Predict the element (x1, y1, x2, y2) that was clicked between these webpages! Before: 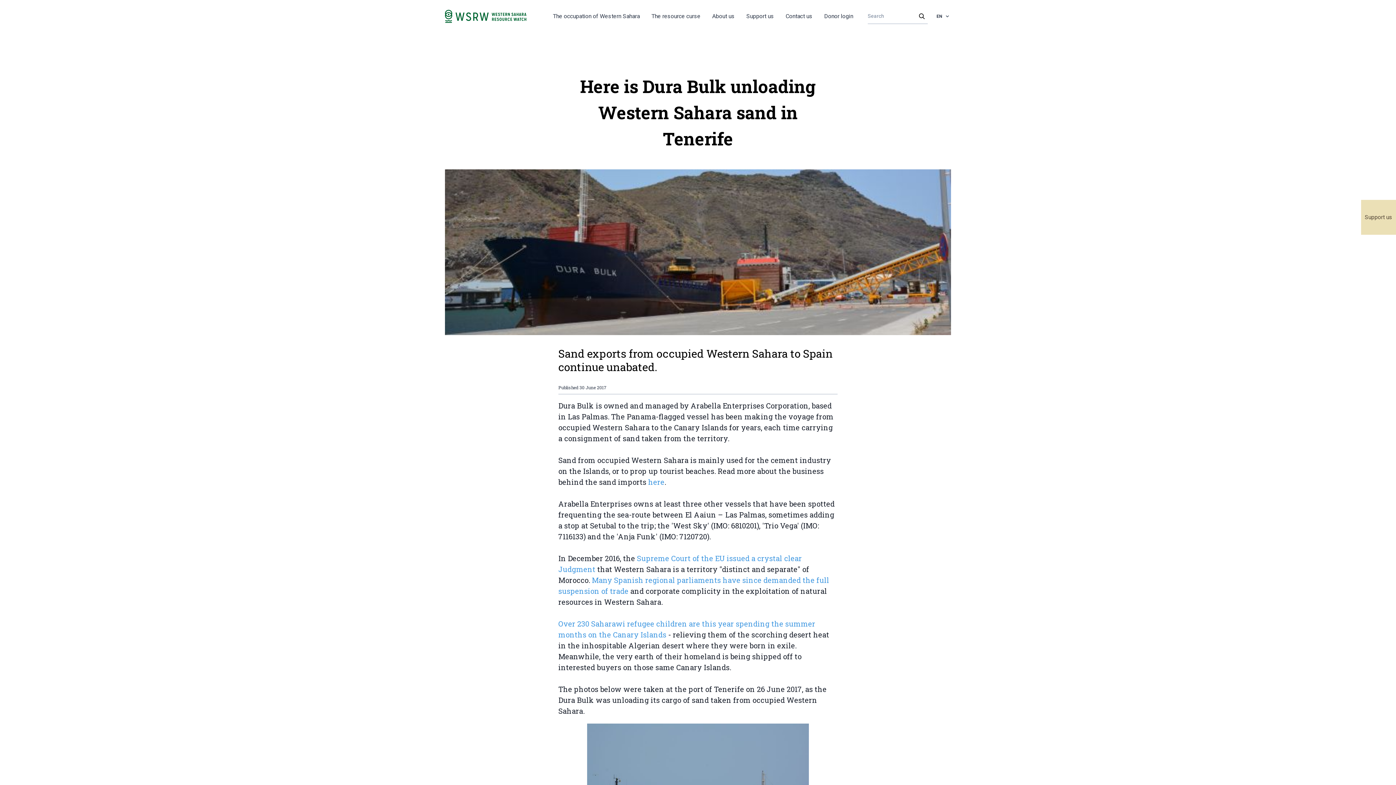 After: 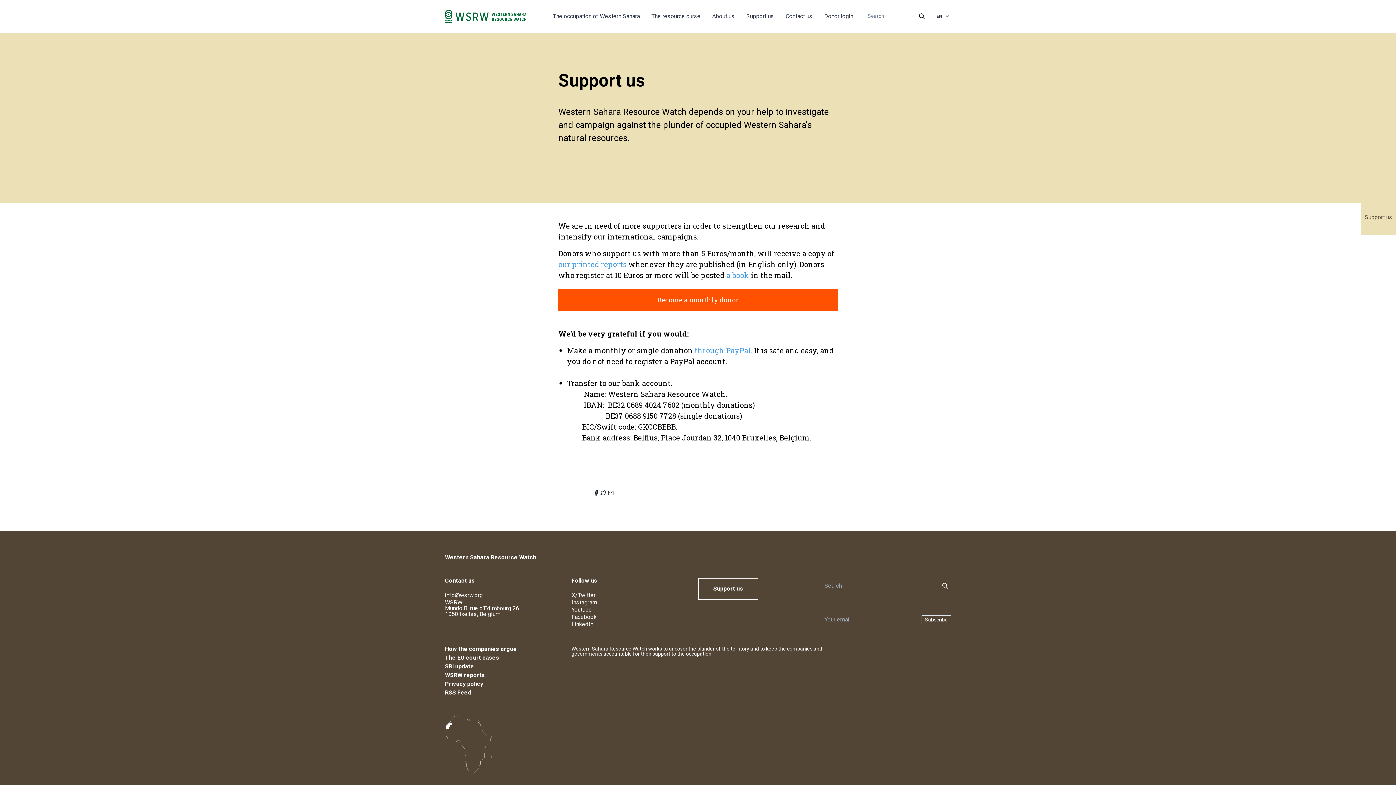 Action: bbox: (746, 12, 774, 19) label: Support us